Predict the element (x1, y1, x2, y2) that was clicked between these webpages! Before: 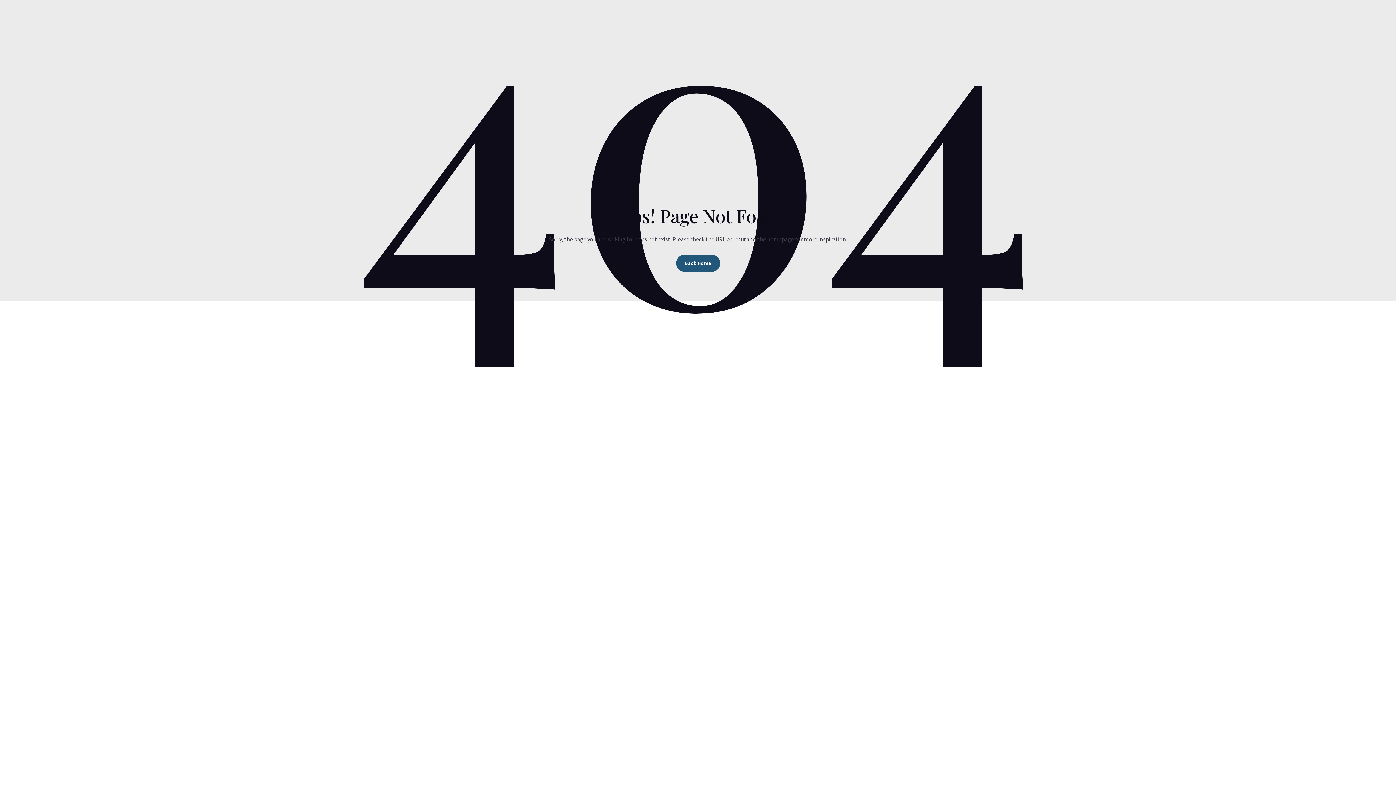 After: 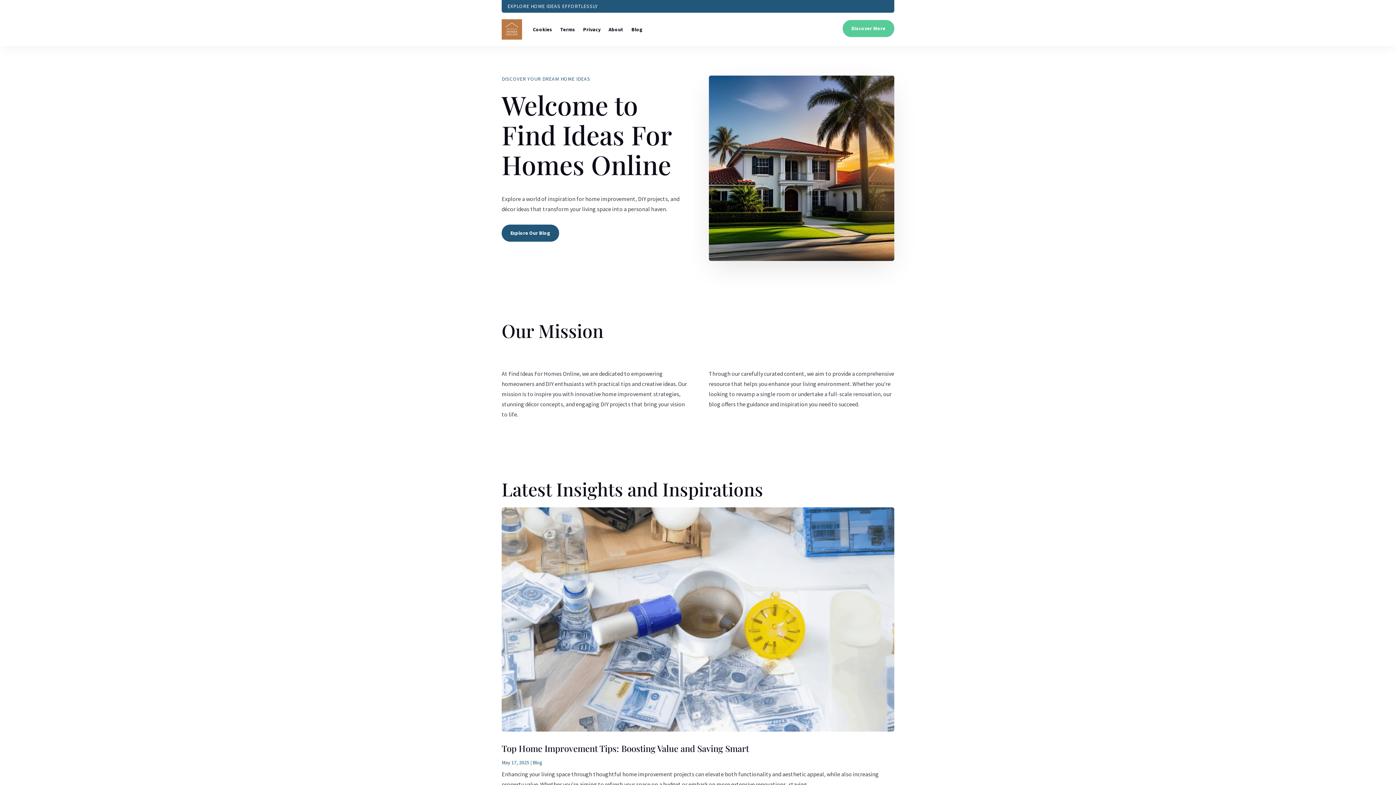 Action: label: Back Home bbox: (676, 255, 720, 272)